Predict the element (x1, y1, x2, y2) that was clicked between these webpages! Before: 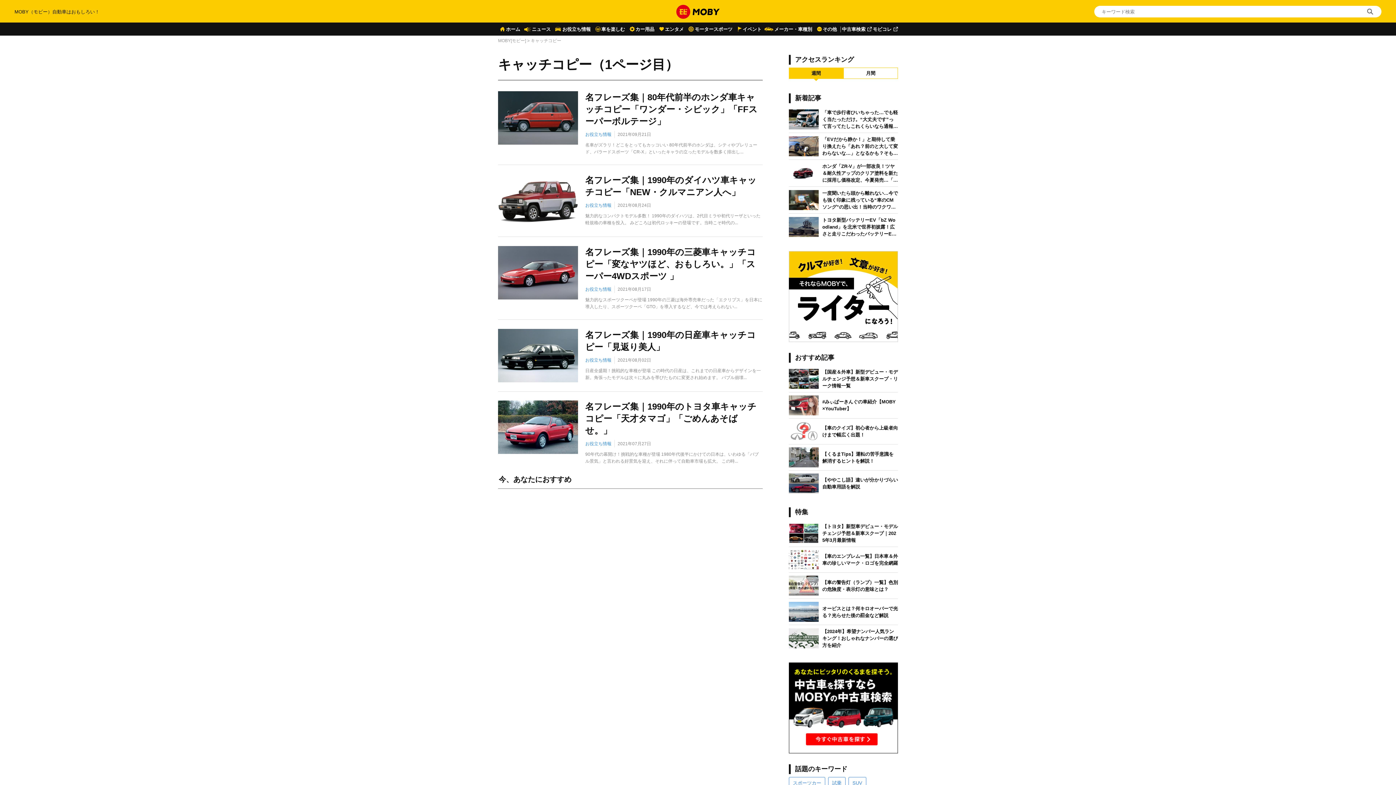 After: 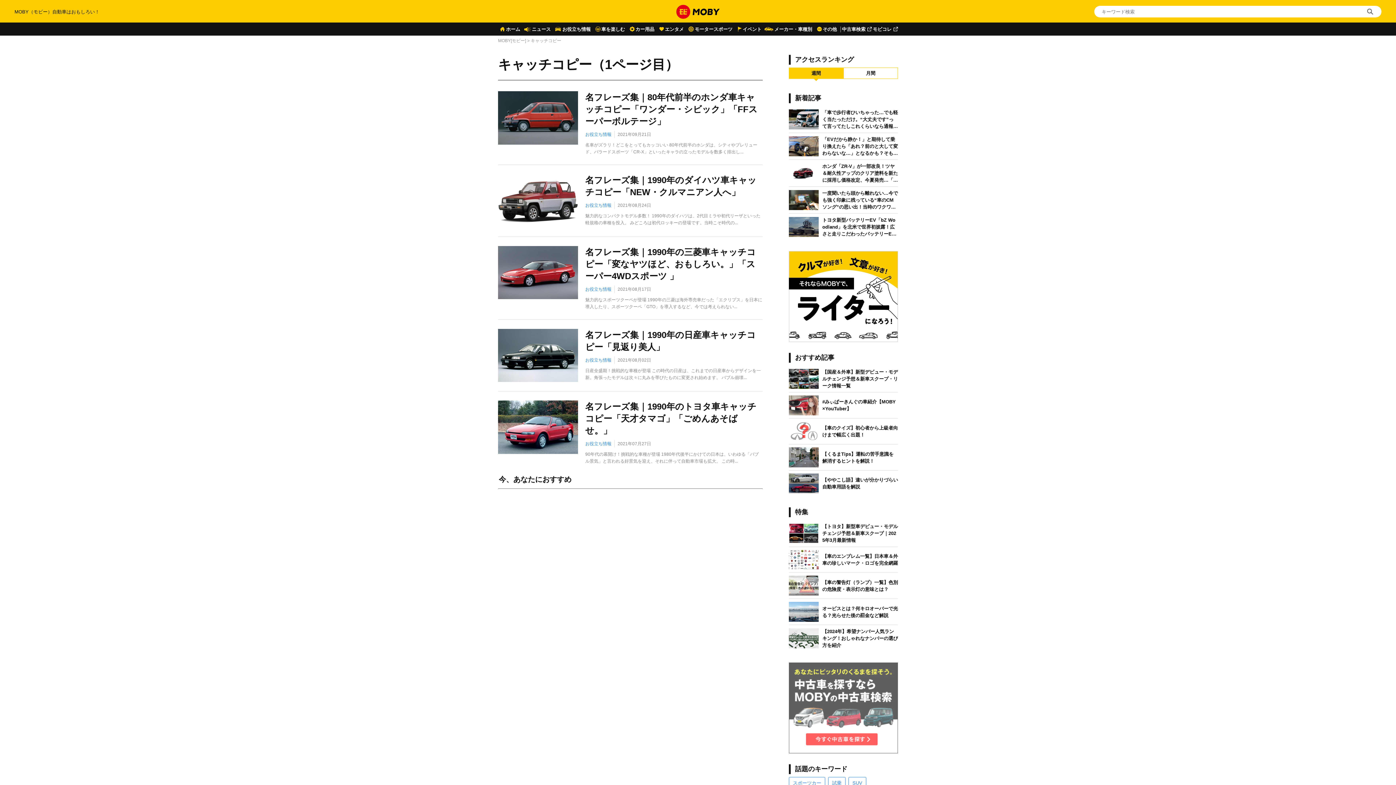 Action: bbox: (789, 747, 898, 753)